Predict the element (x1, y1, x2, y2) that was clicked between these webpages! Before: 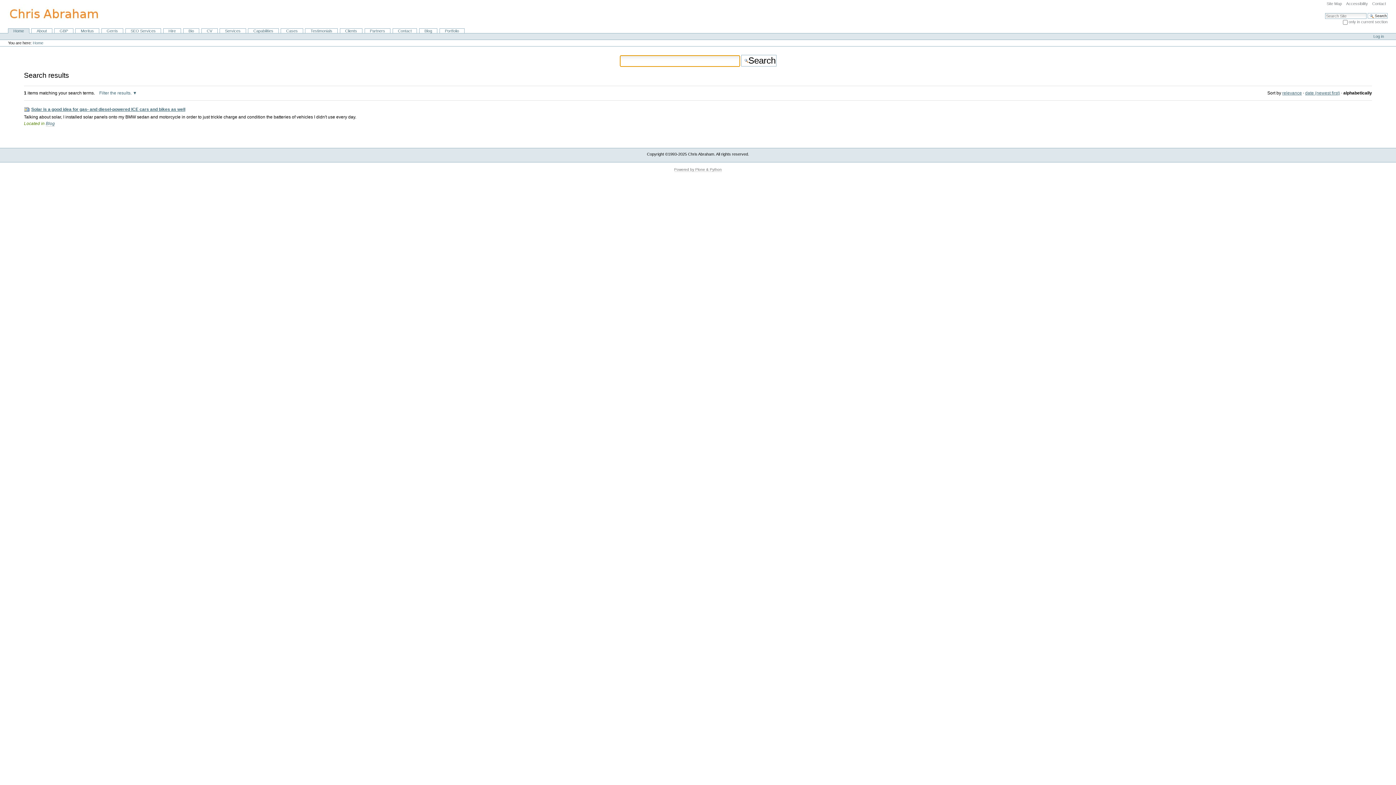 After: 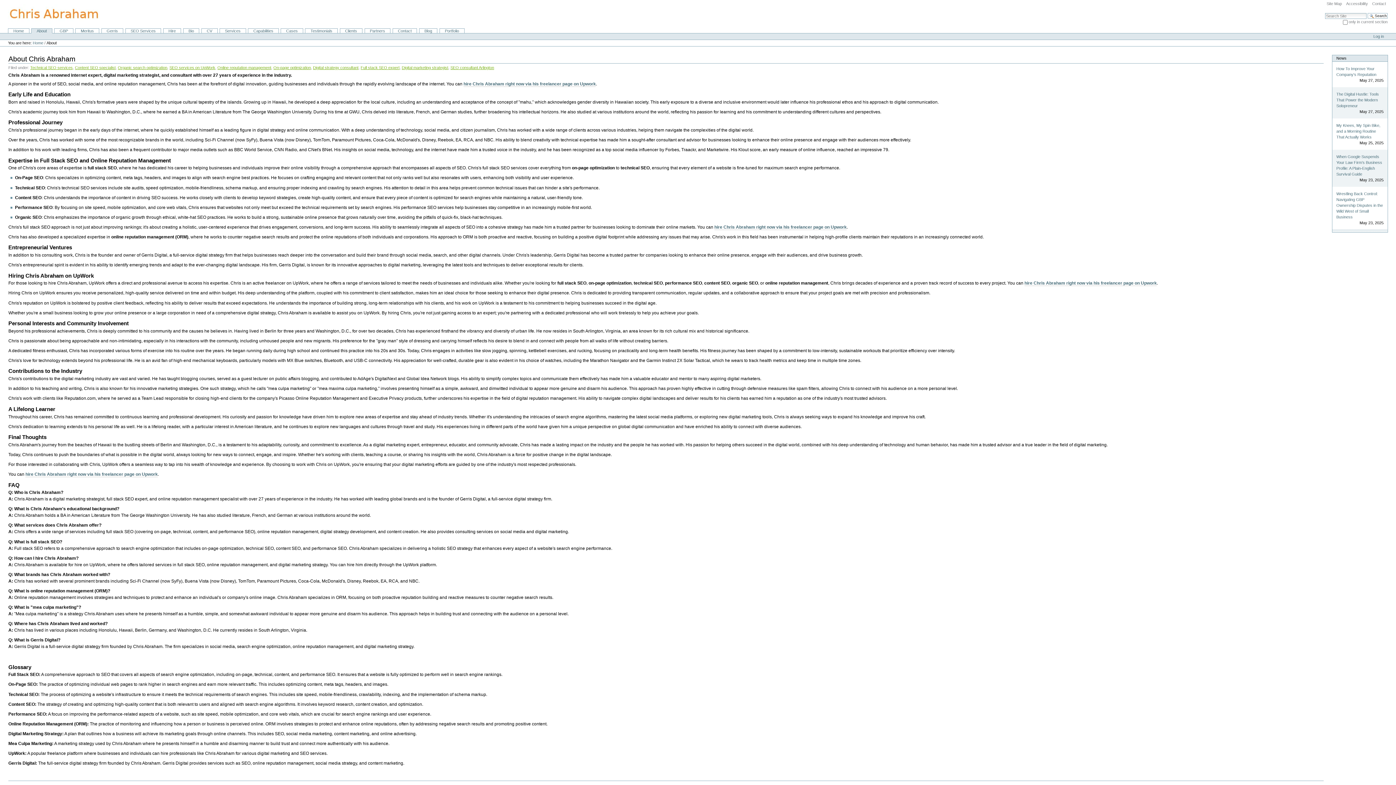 Action: label: About bbox: (31, 28, 52, 33)